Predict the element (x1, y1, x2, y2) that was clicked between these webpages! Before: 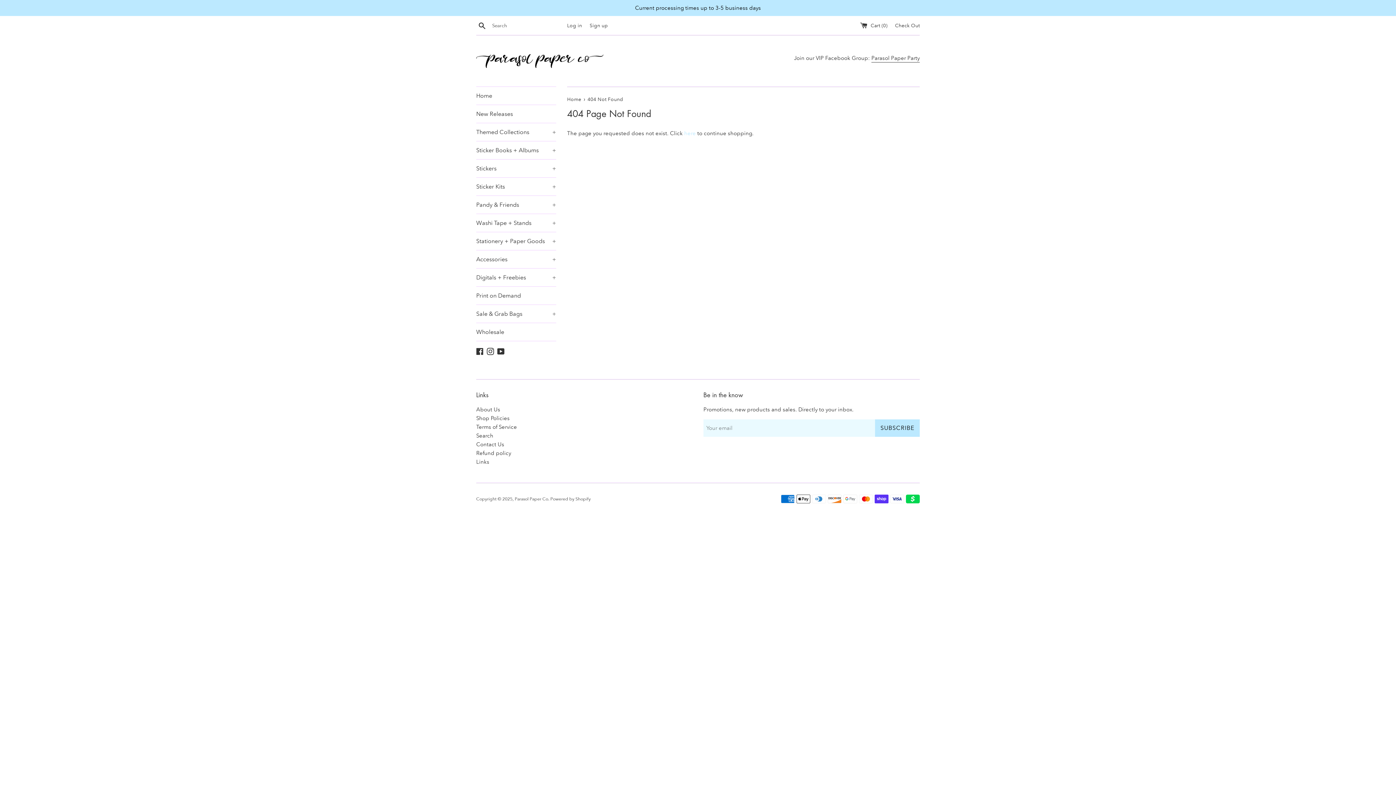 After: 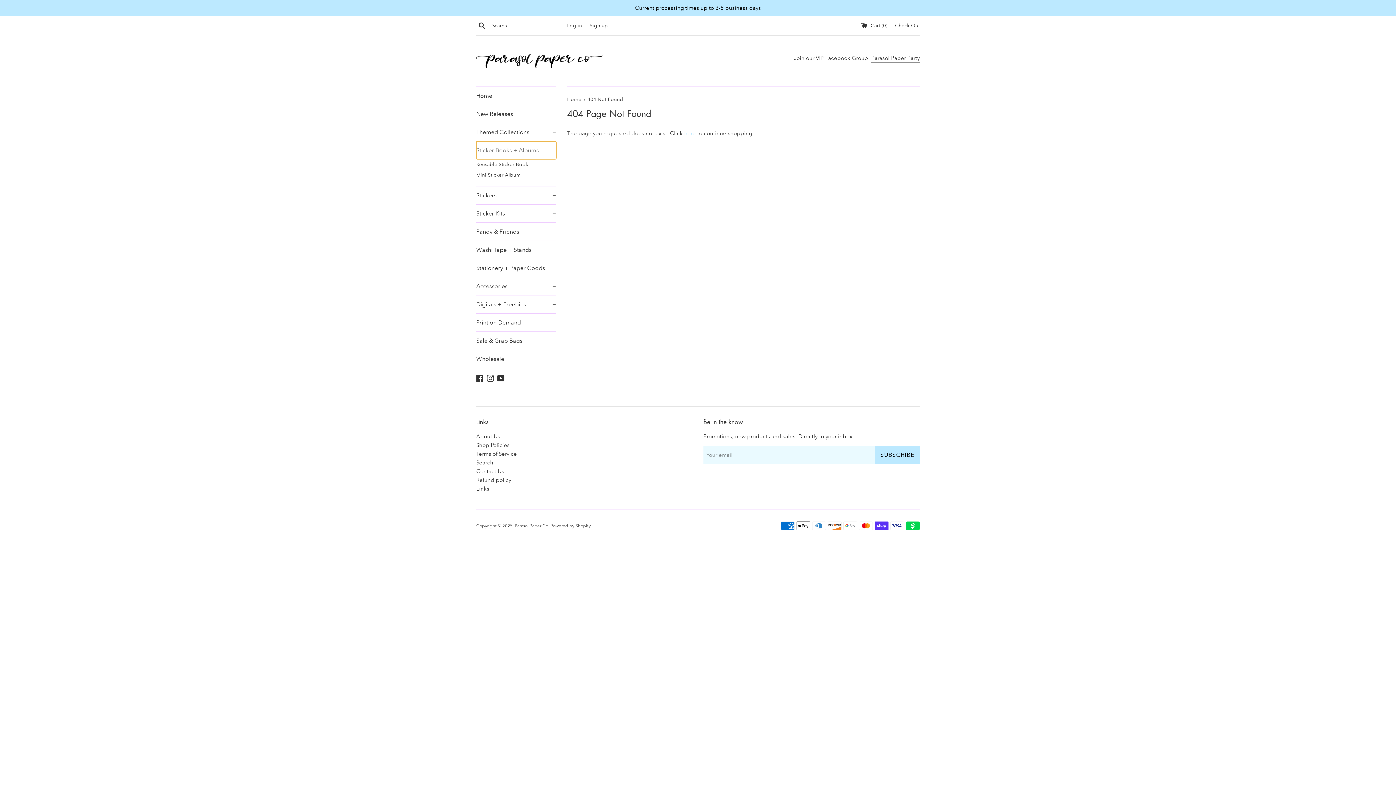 Action: label: Sticker Books + Albums
+ bbox: (476, 141, 556, 159)